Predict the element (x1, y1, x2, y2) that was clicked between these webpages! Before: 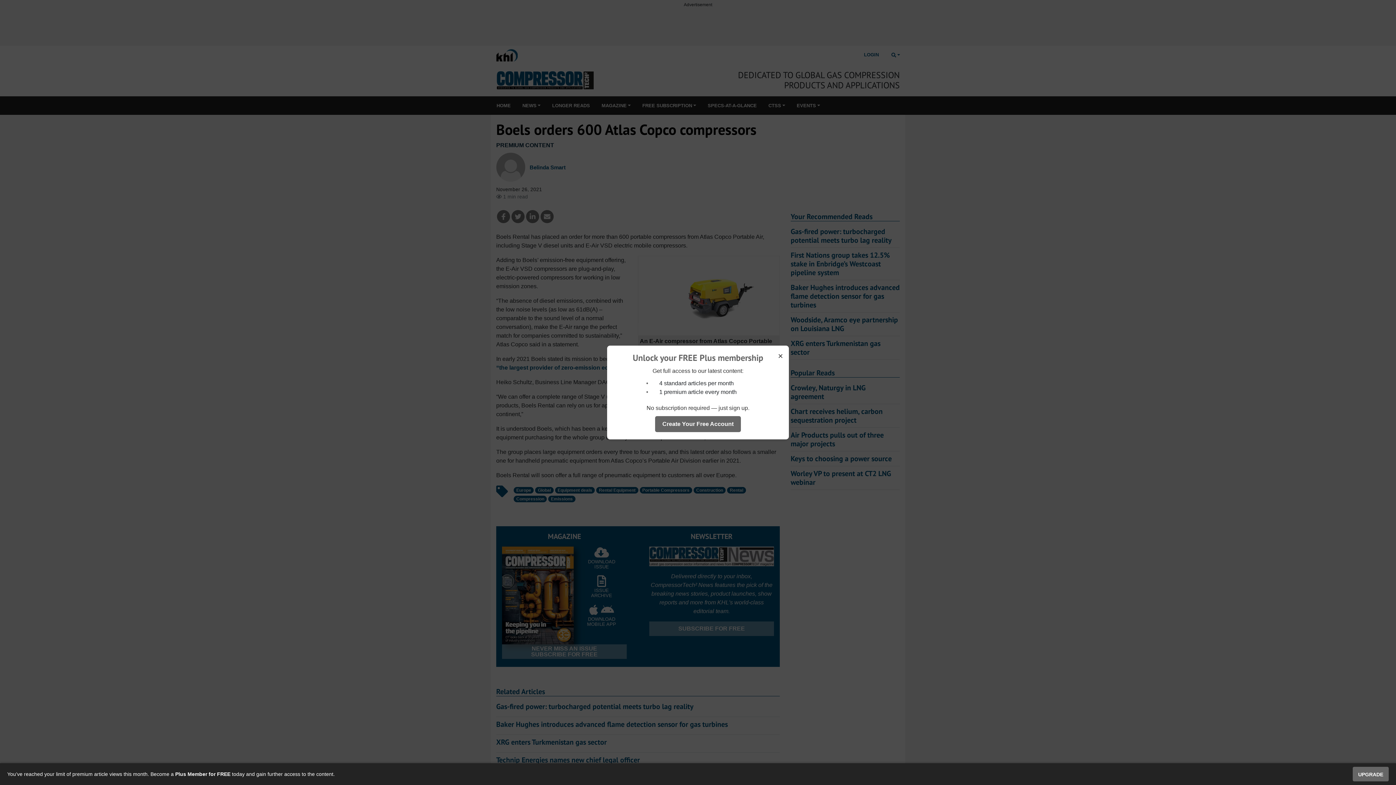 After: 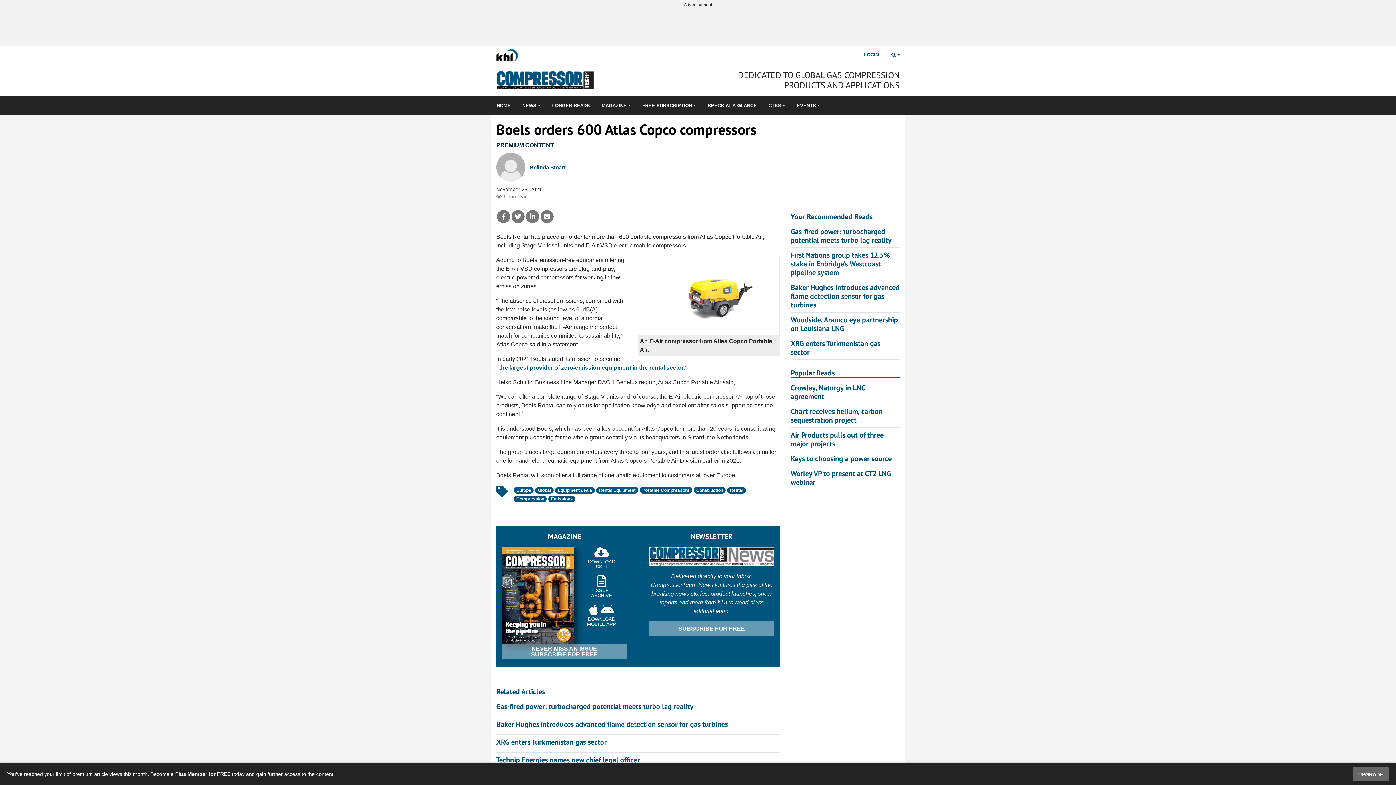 Action: bbox: (776, 349, 785, 363) label: ×